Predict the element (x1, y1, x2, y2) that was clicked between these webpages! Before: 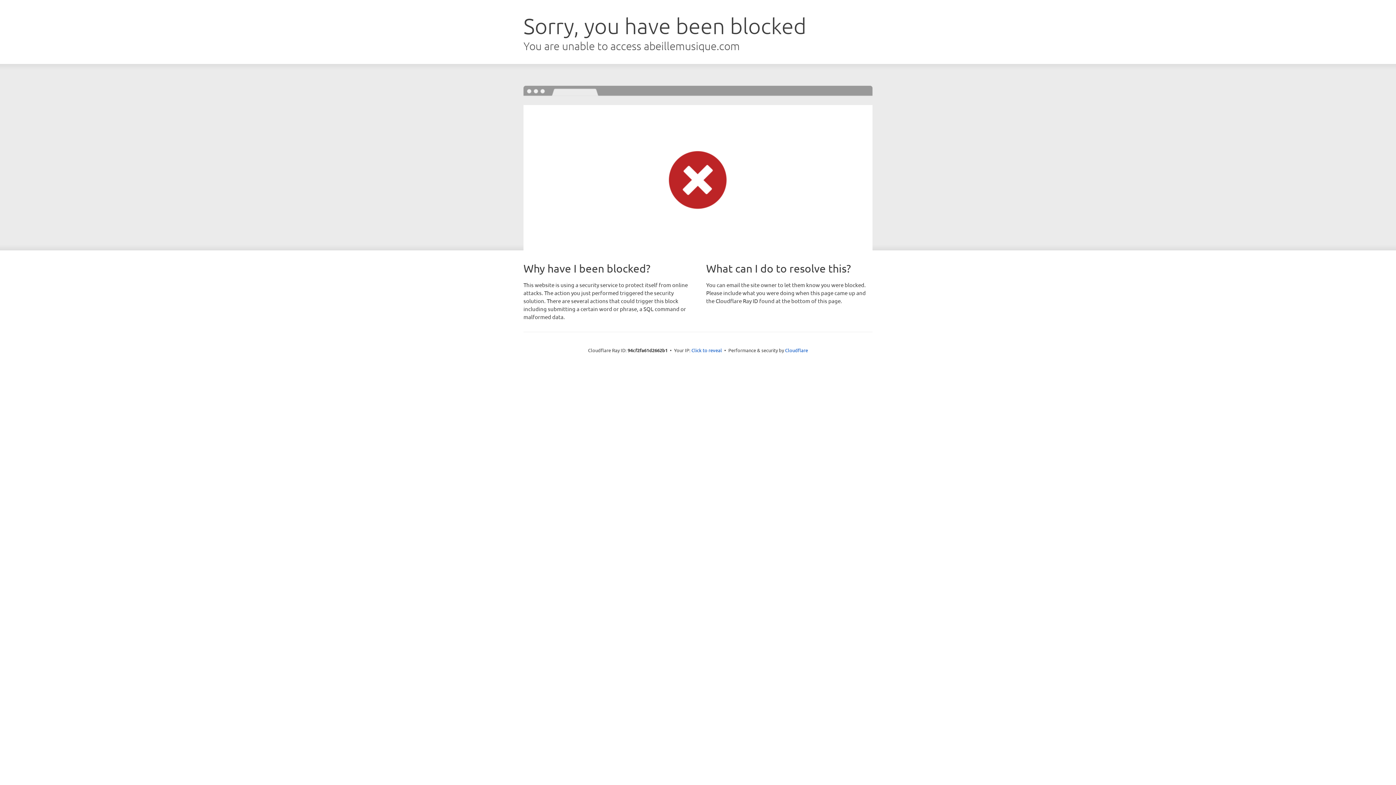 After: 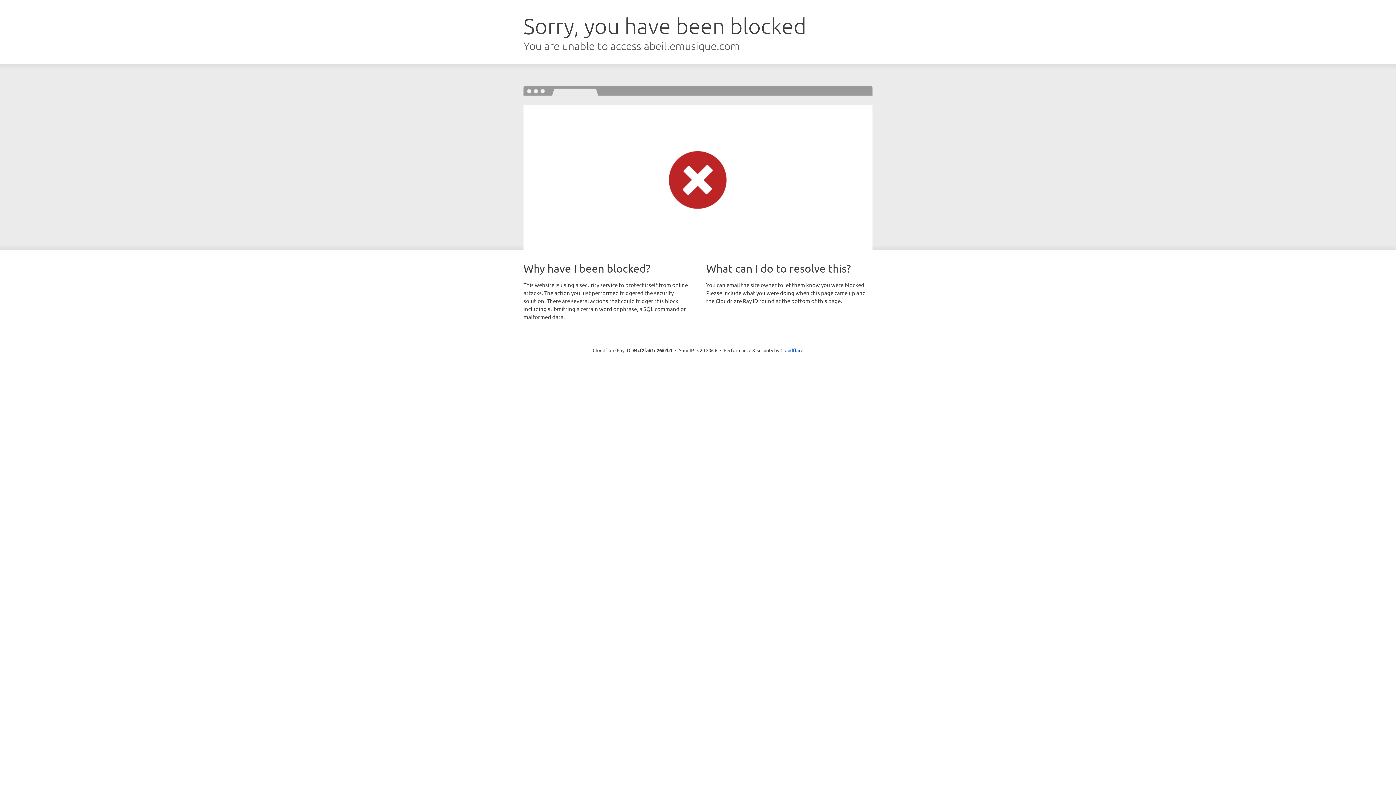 Action: label: Click to reveal bbox: (691, 346, 722, 353)